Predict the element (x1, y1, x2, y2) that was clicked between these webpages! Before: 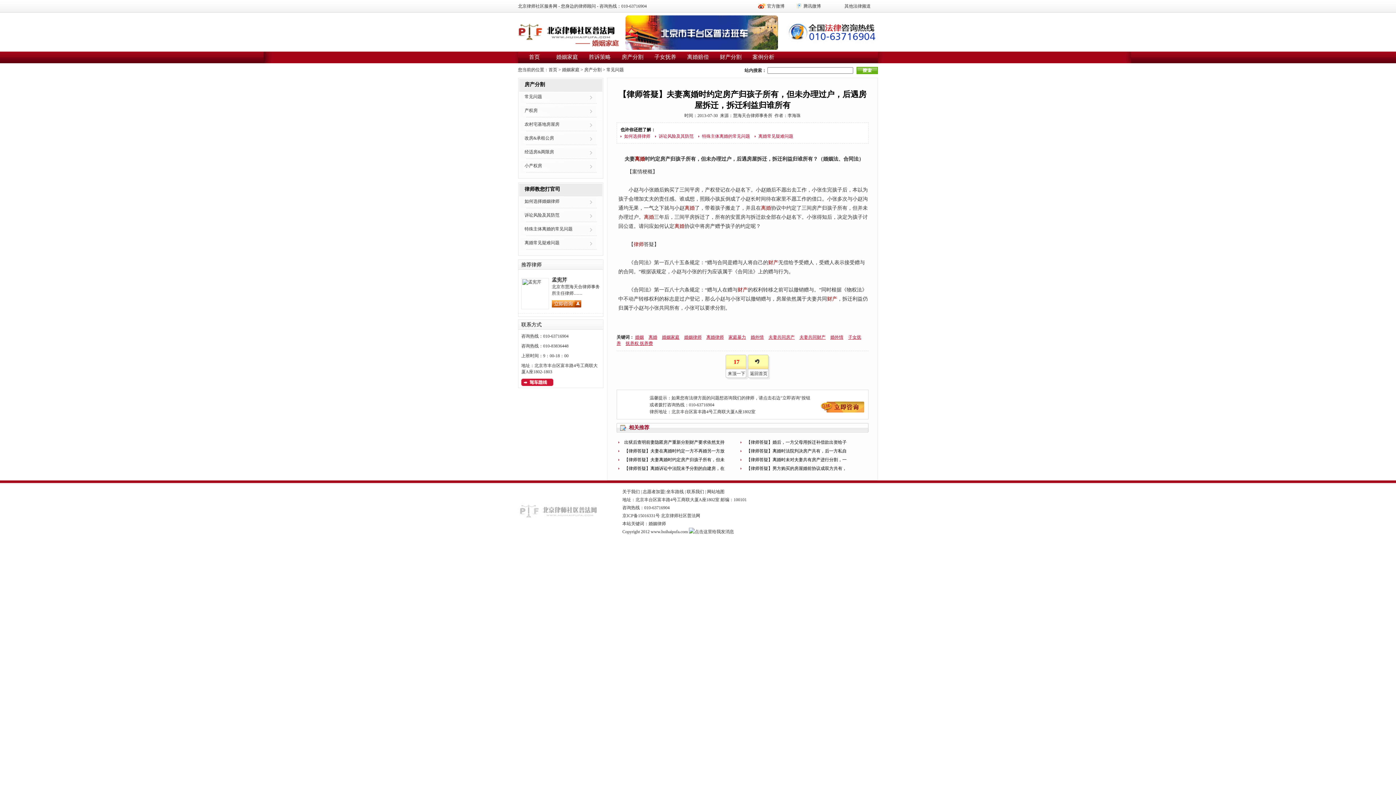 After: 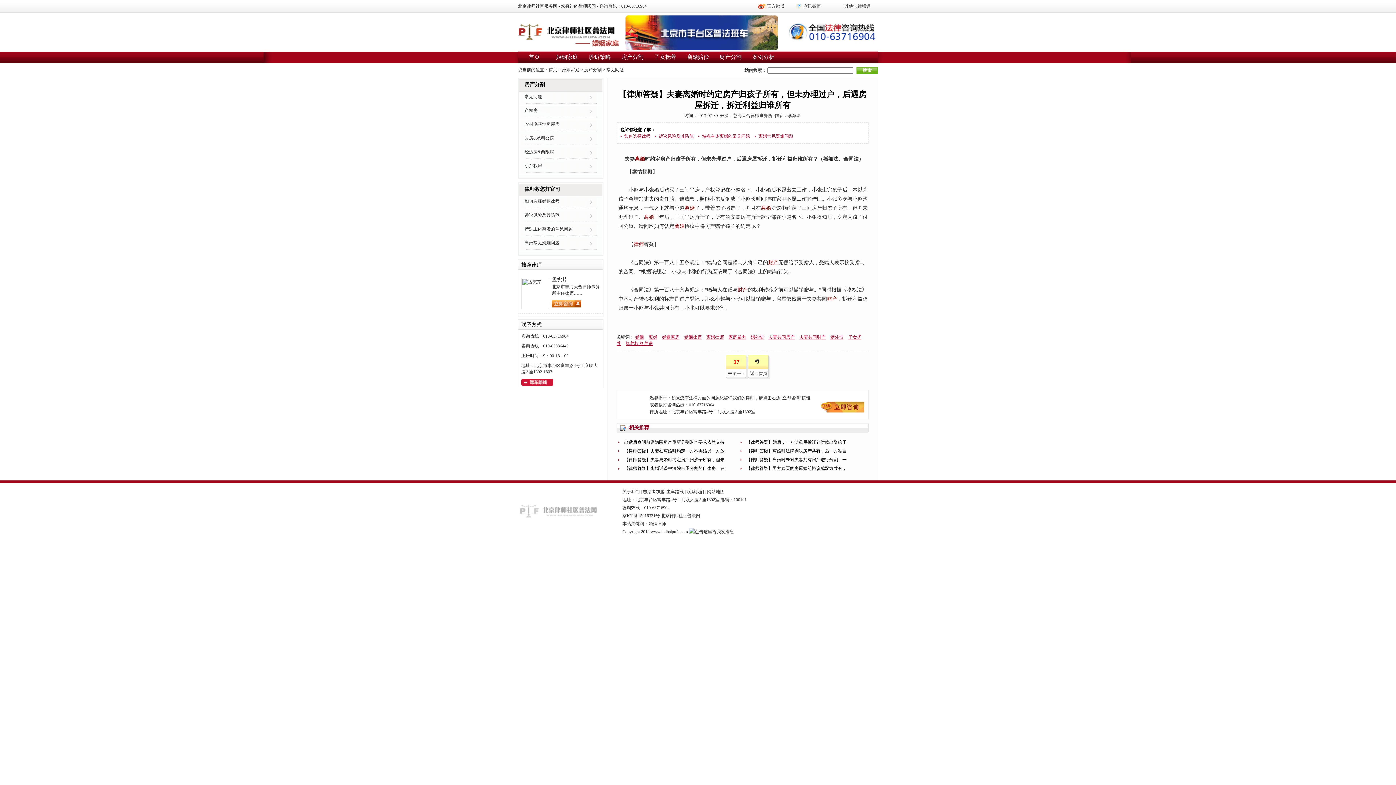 Action: label: 财产 bbox: (768, 260, 778, 265)